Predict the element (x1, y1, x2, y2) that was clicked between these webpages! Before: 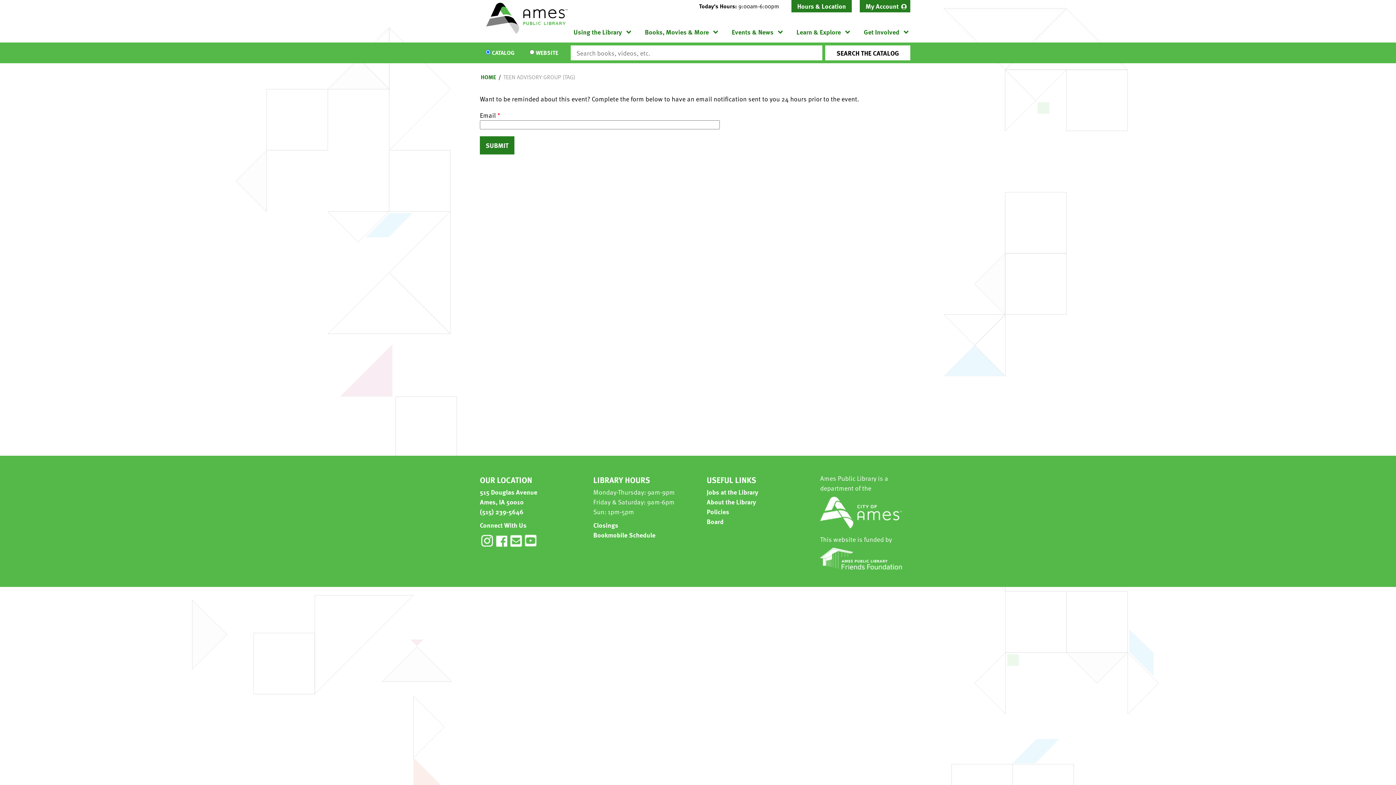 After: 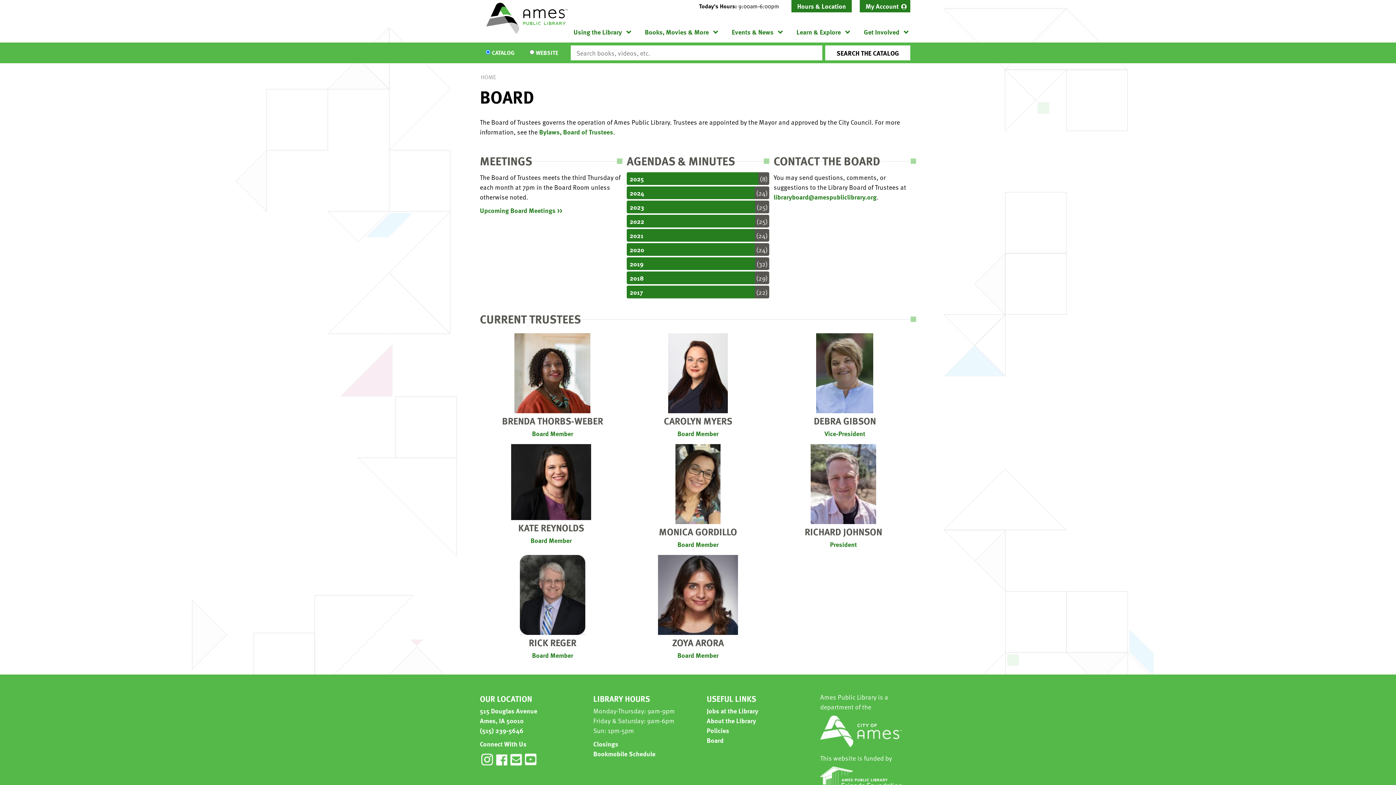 Action: bbox: (706, 516, 723, 526) label: Board